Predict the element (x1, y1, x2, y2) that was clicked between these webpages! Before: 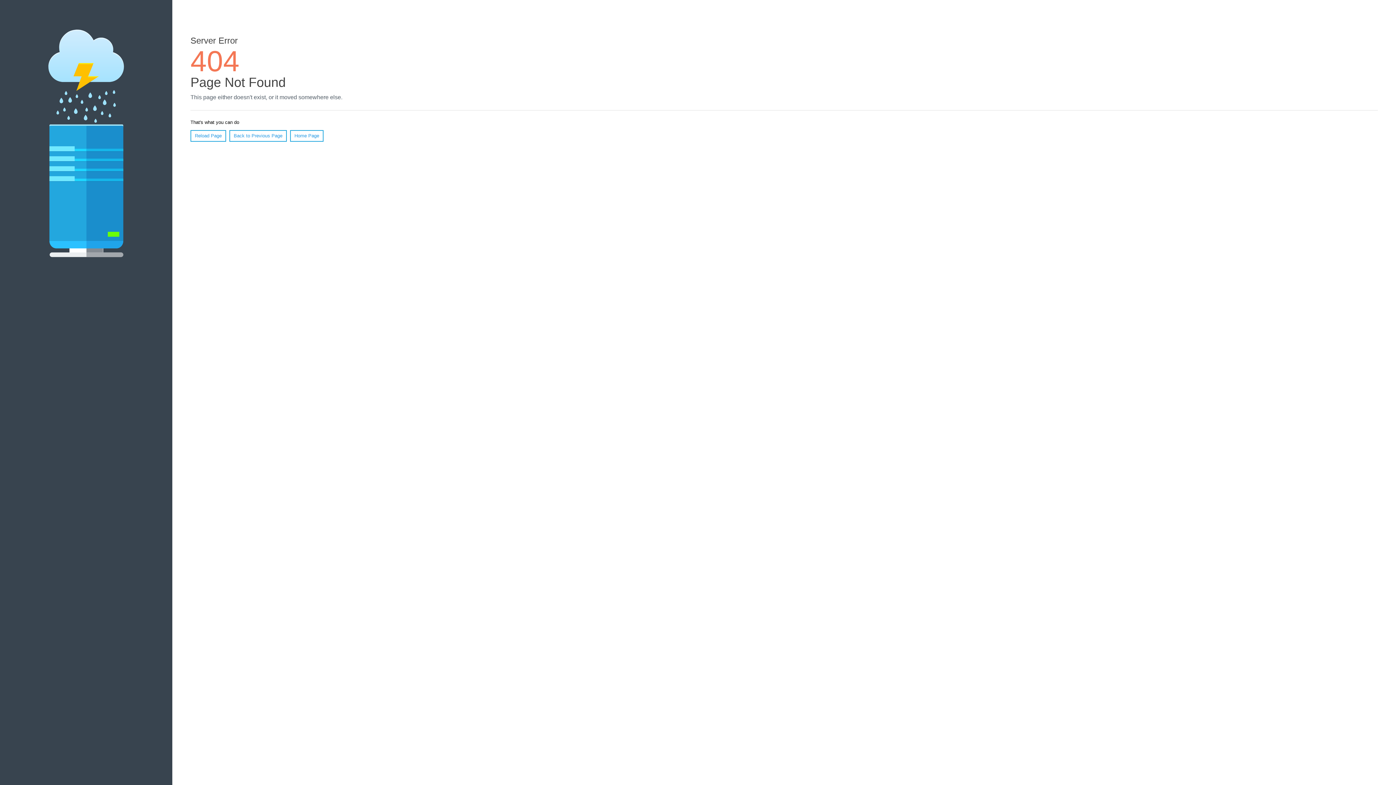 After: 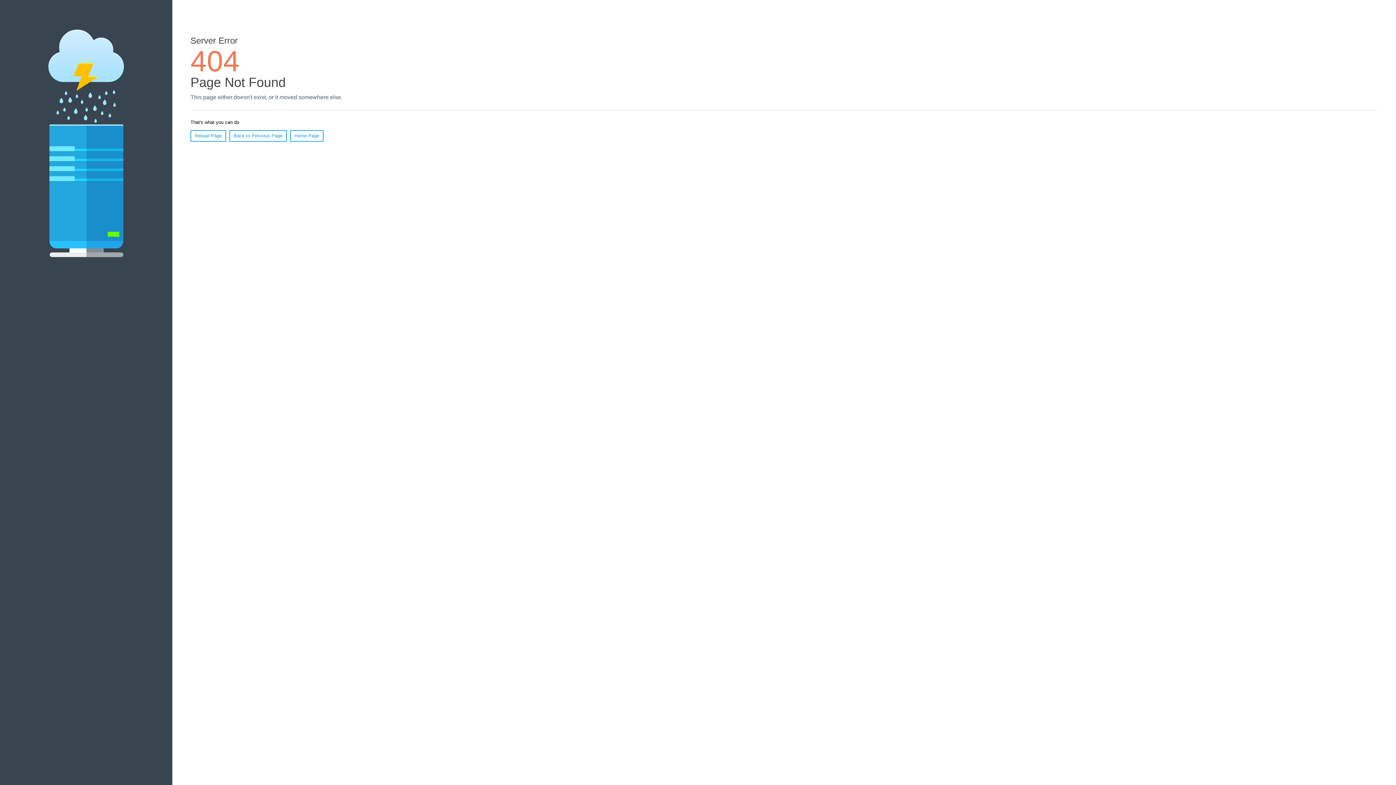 Action: label: Reload Page bbox: (190, 130, 226, 141)